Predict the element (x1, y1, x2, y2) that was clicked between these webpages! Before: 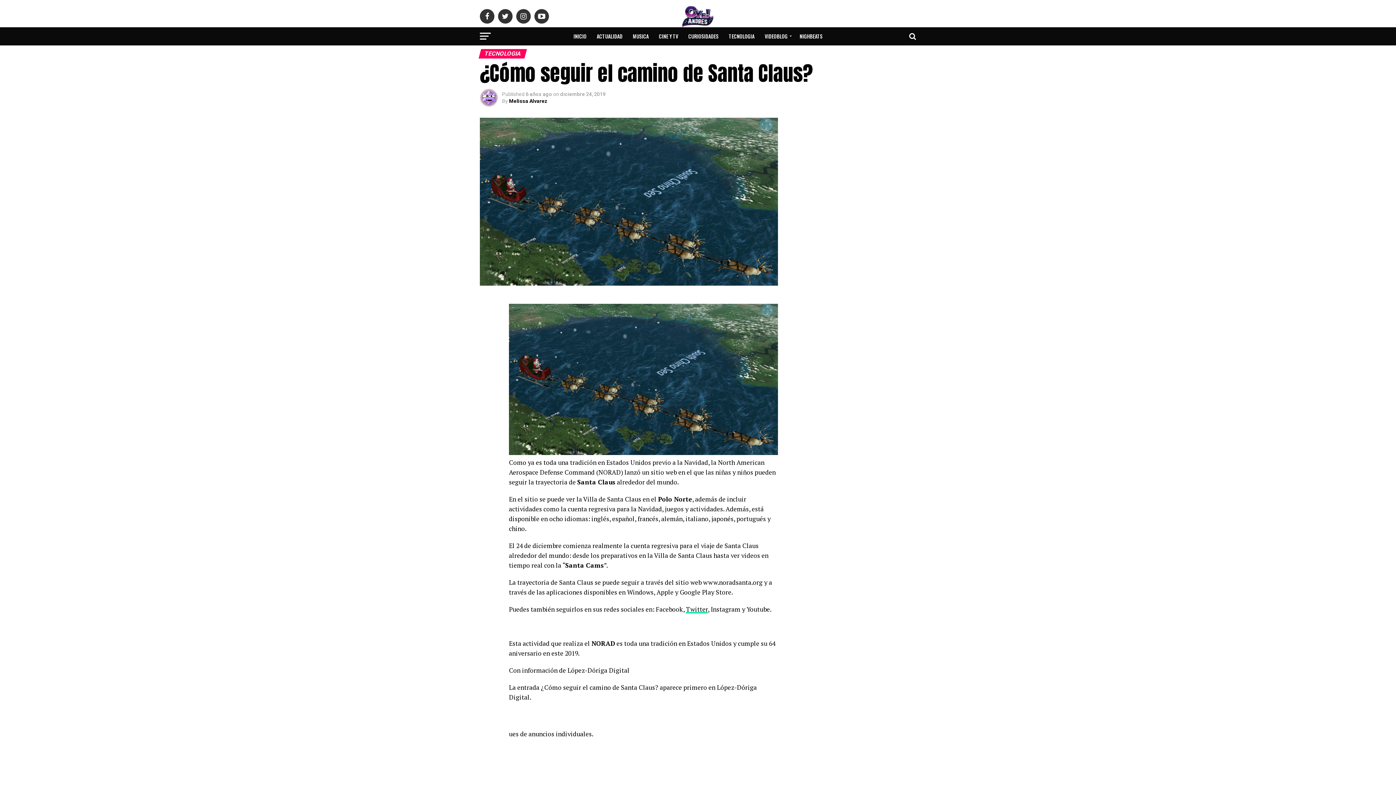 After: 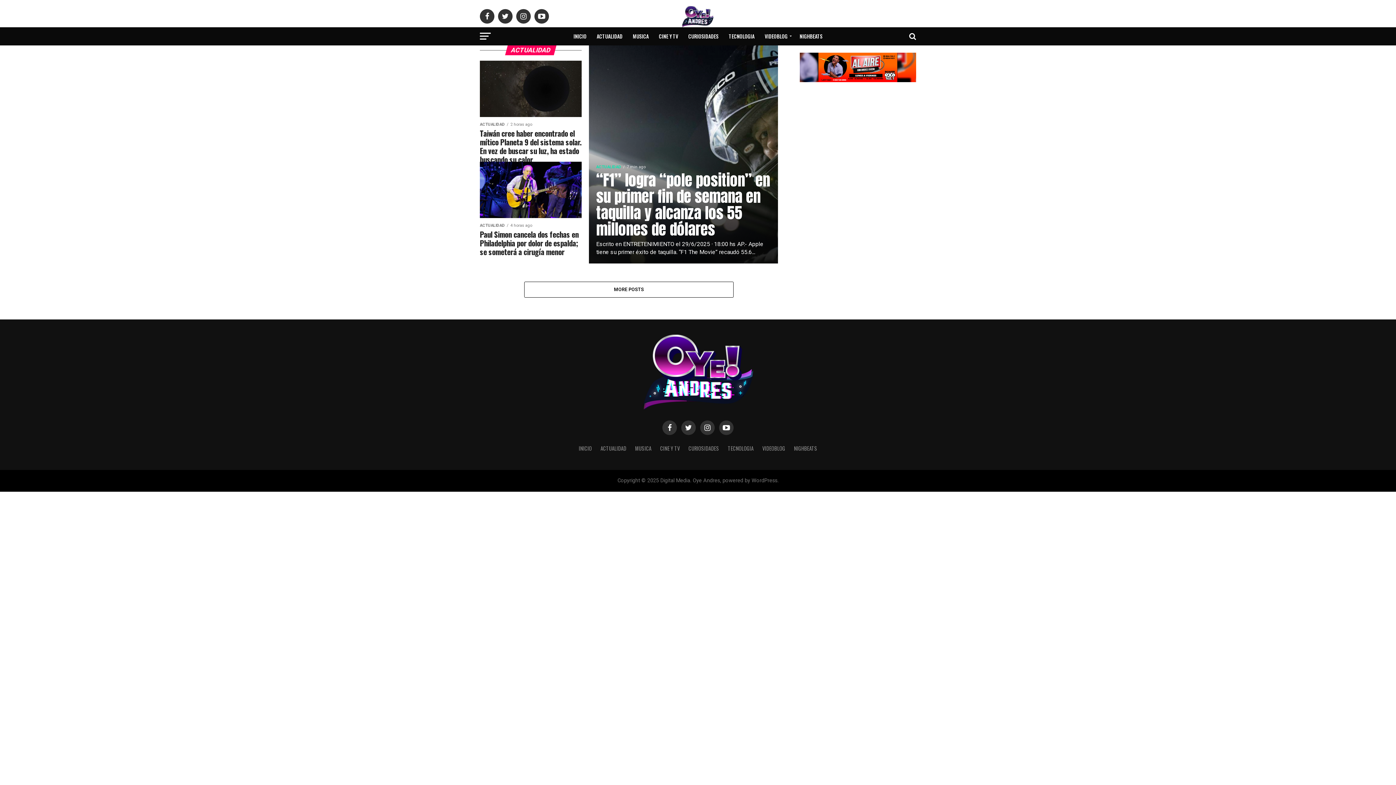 Action: bbox: (592, 27, 627, 45) label: ACTUALIDAD